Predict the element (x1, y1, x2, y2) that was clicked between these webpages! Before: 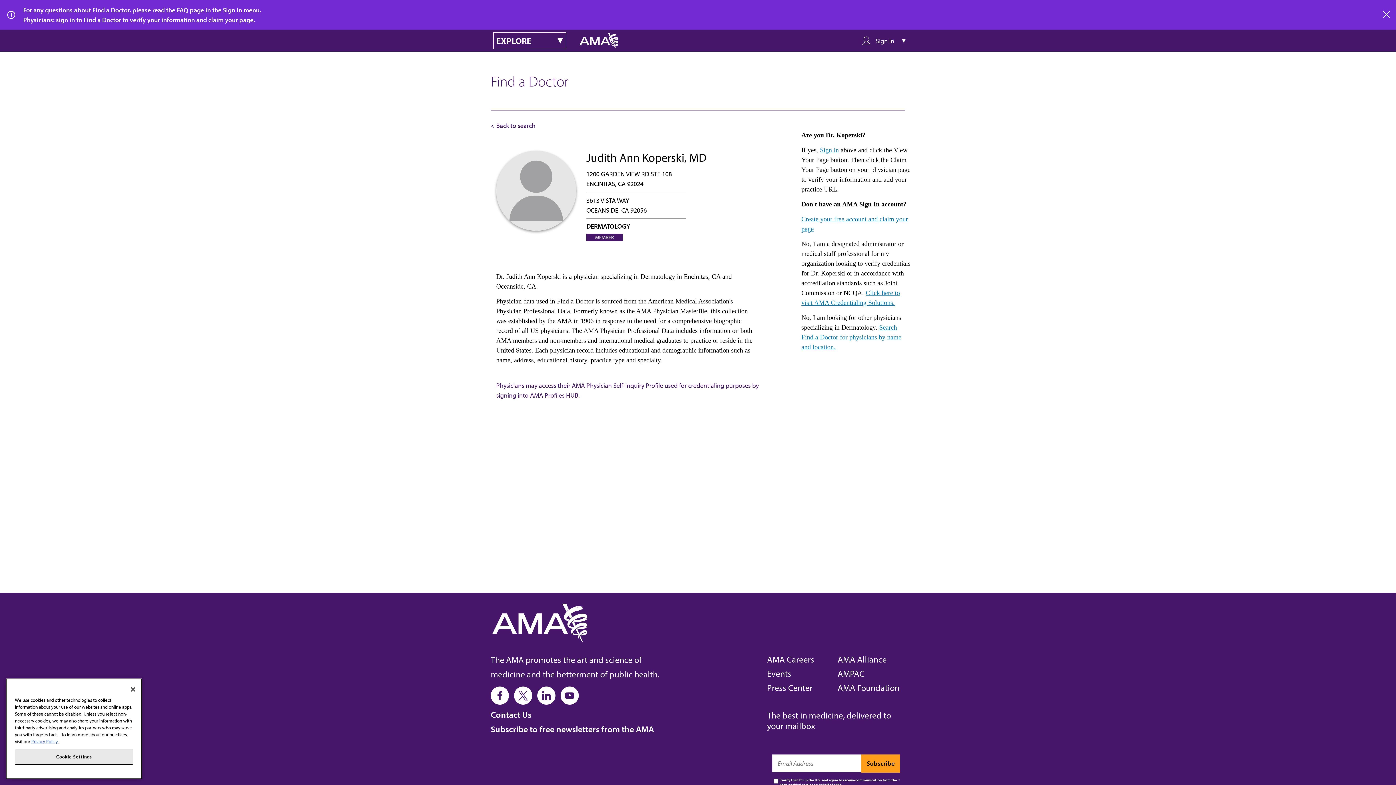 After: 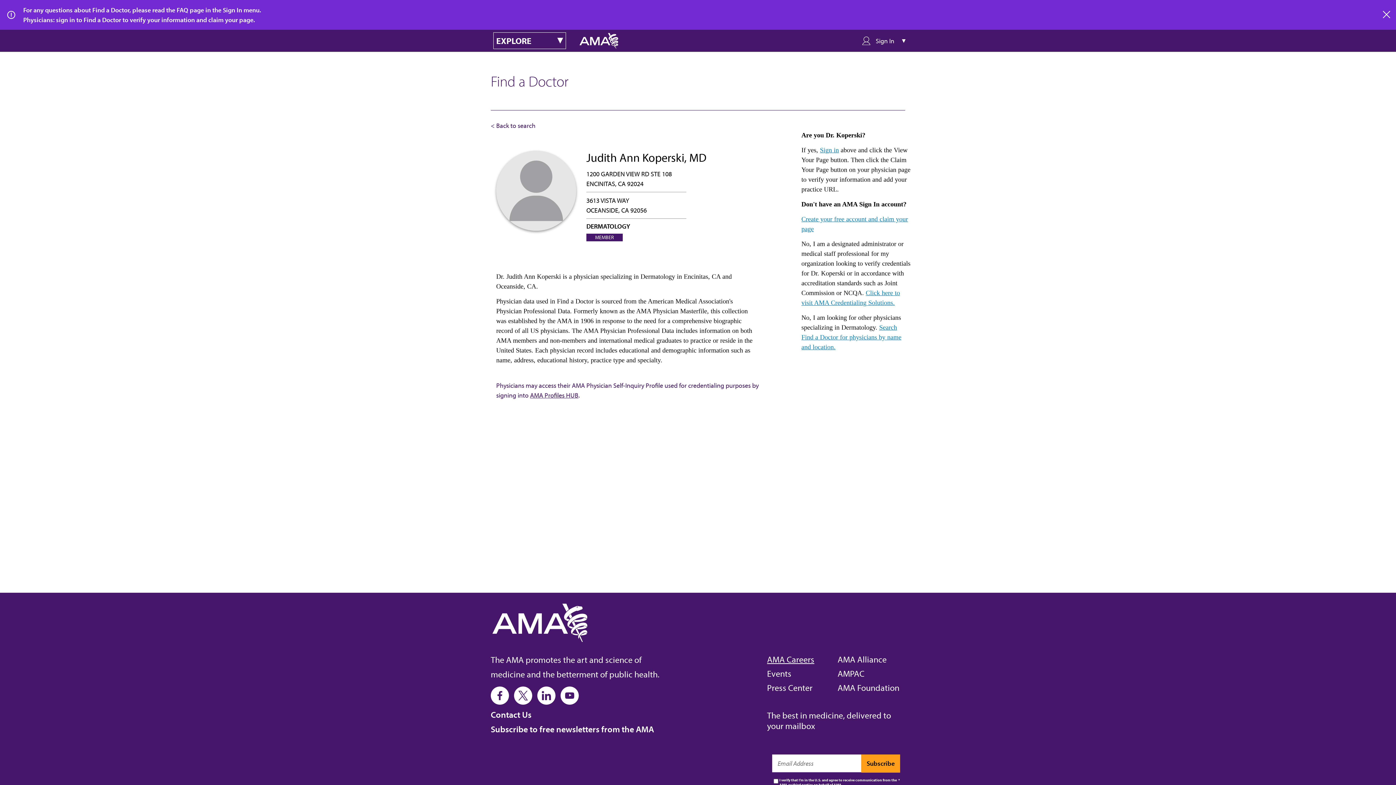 Action: bbox: (767, 654, 814, 665) label: AMA Careers